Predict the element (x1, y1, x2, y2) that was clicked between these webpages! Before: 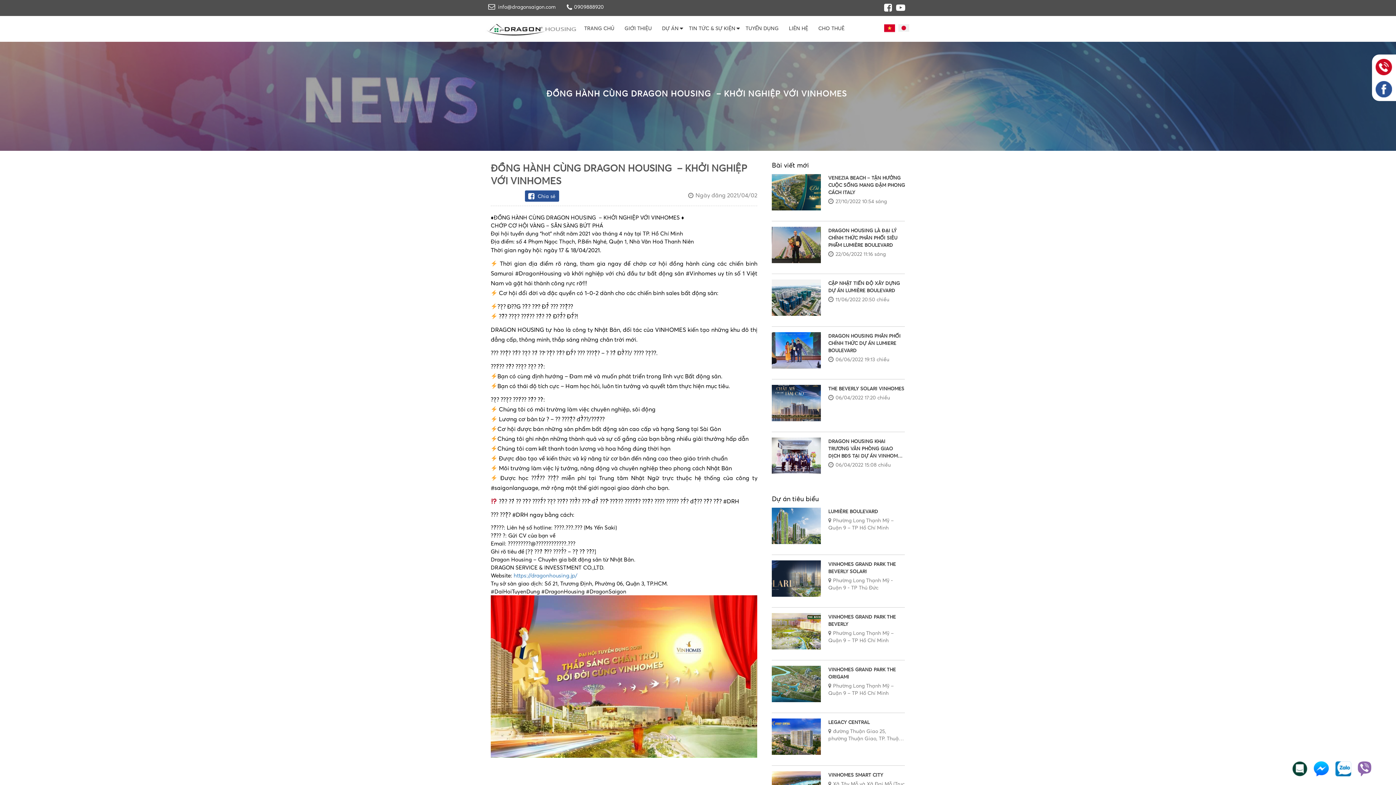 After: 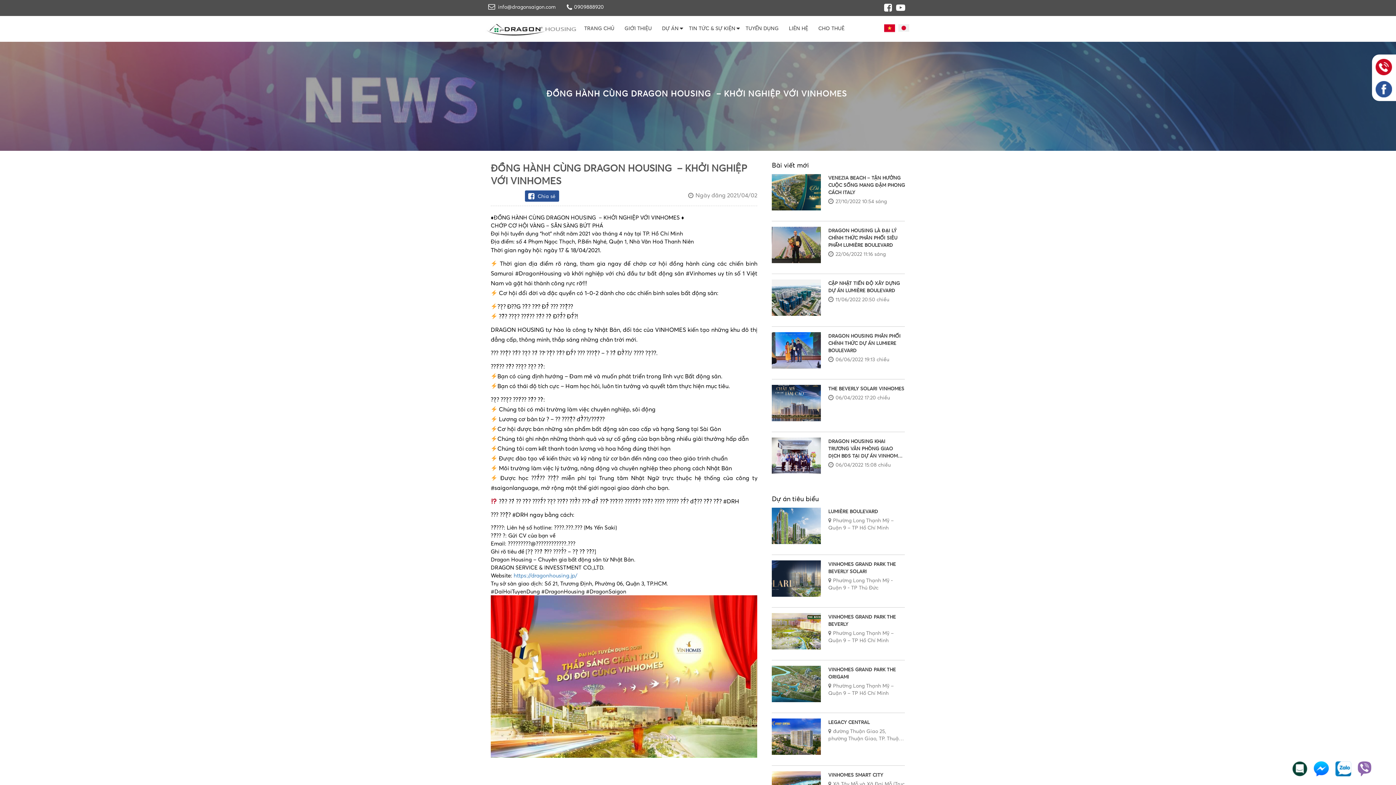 Action: bbox: (882, 23, 896, 33)